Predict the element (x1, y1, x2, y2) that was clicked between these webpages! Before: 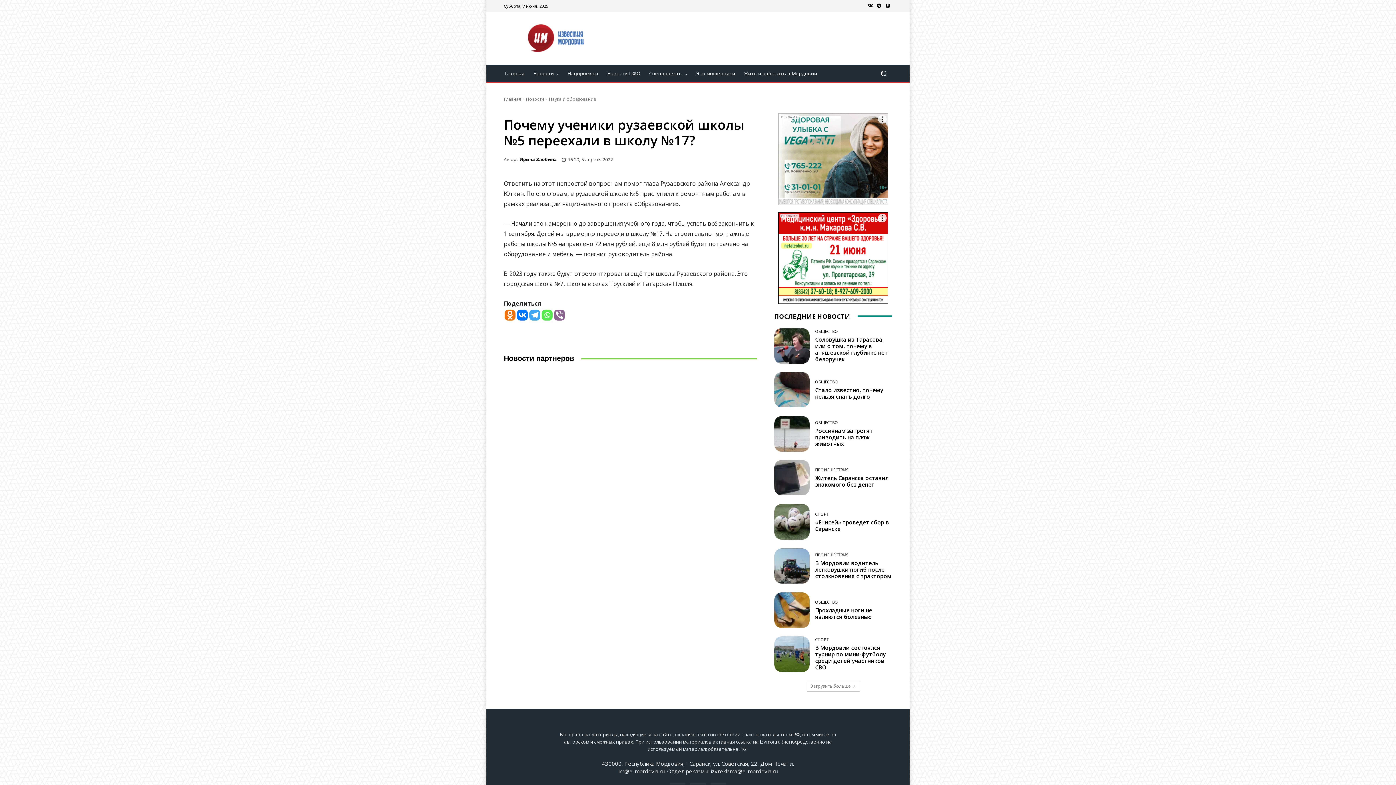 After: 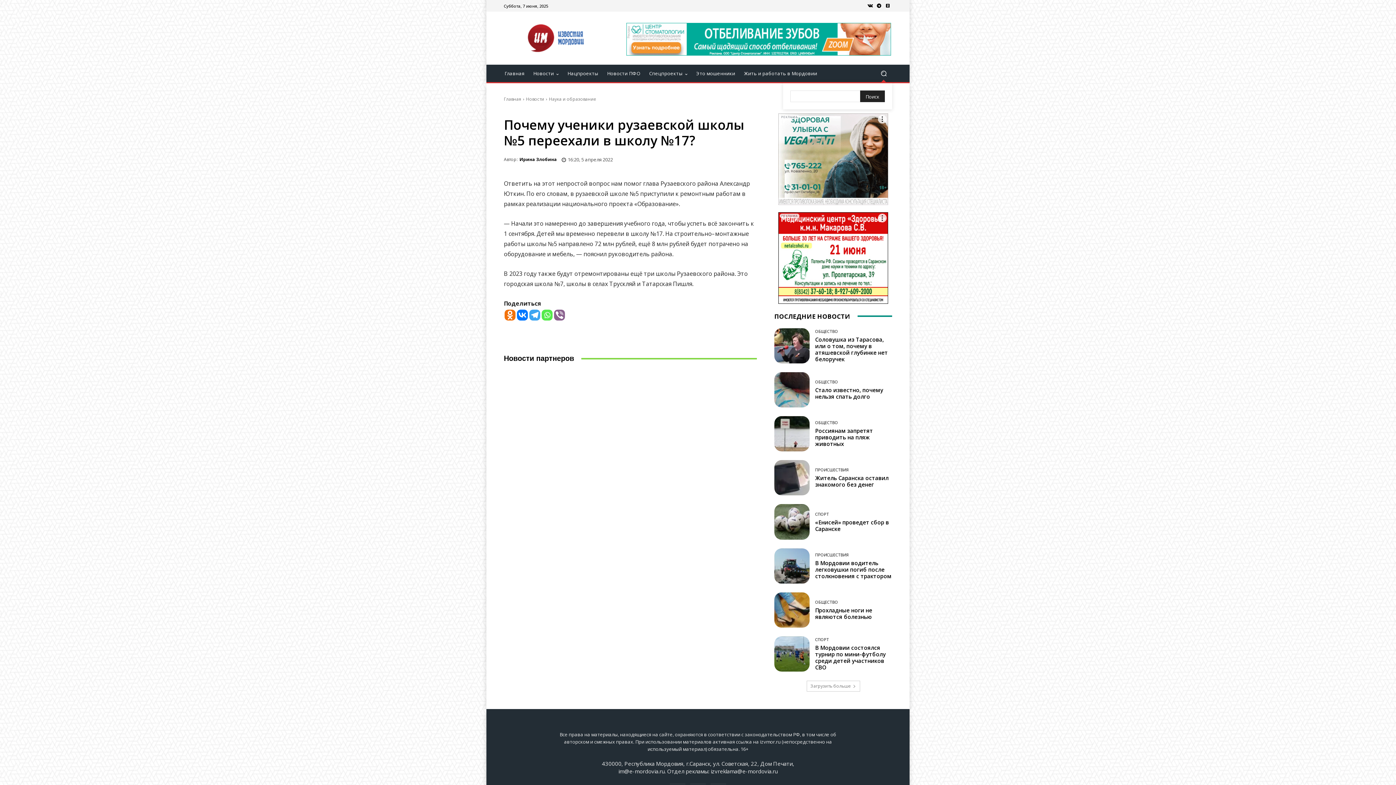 Action: label: Search bbox: (875, 65, 892, 82)